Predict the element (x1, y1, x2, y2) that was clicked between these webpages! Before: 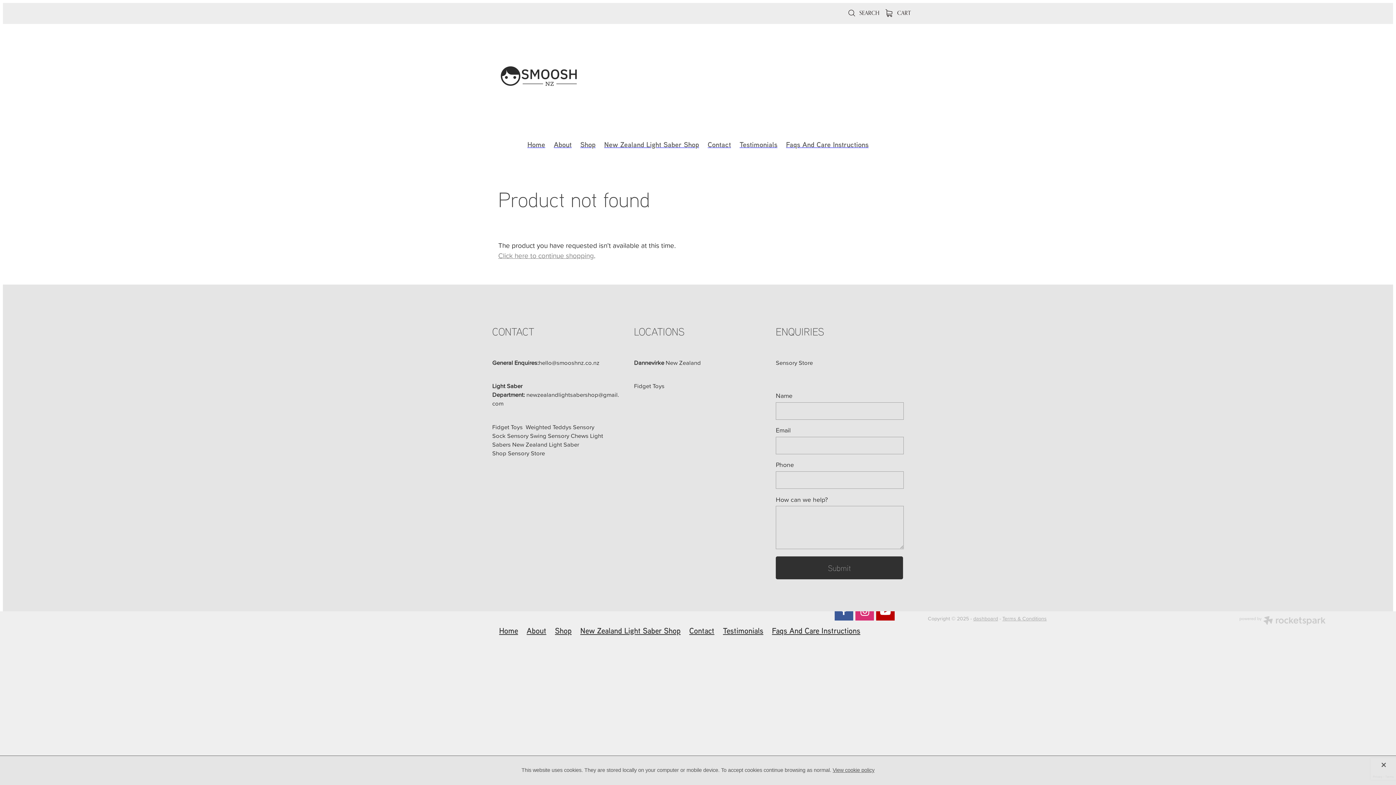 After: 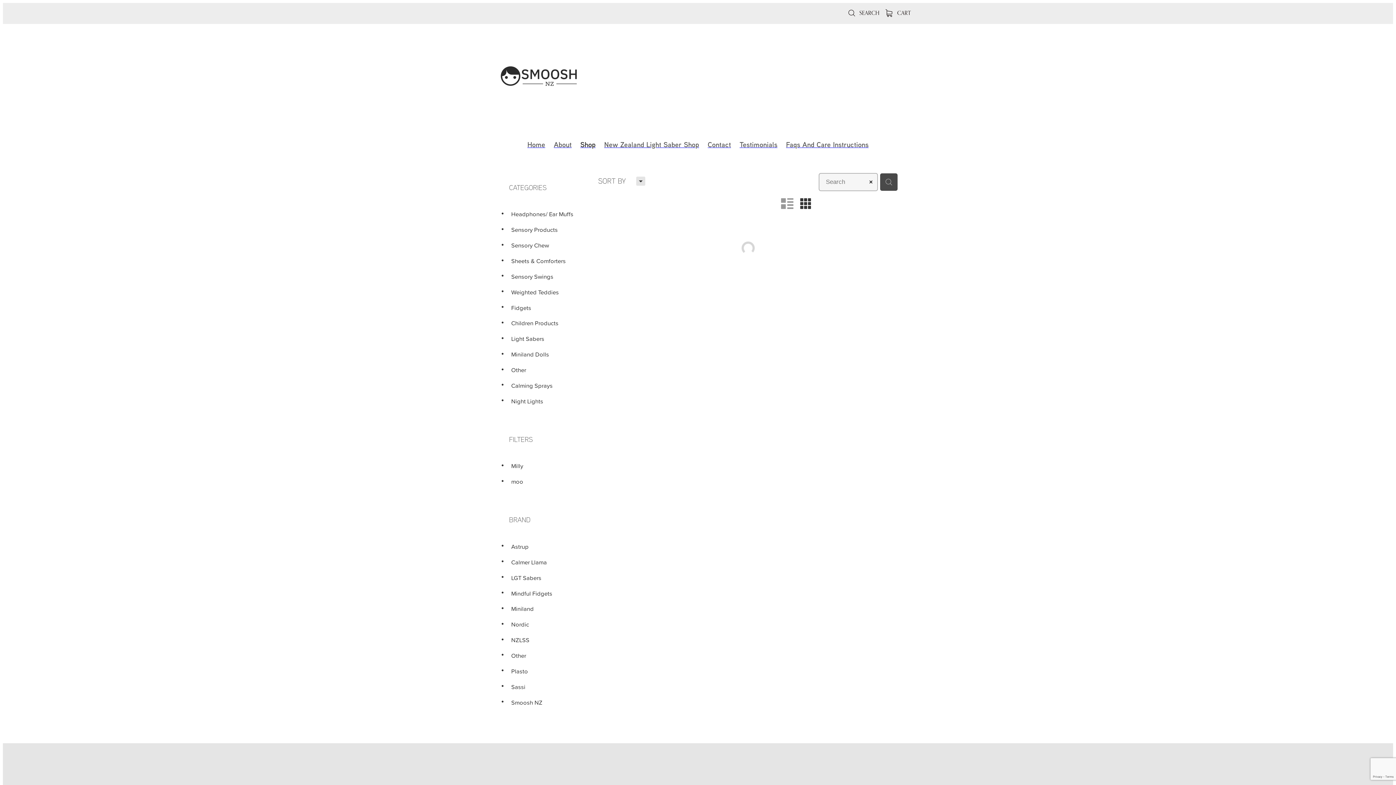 Action: label: Shop bbox: (550, 611, 576, 650)